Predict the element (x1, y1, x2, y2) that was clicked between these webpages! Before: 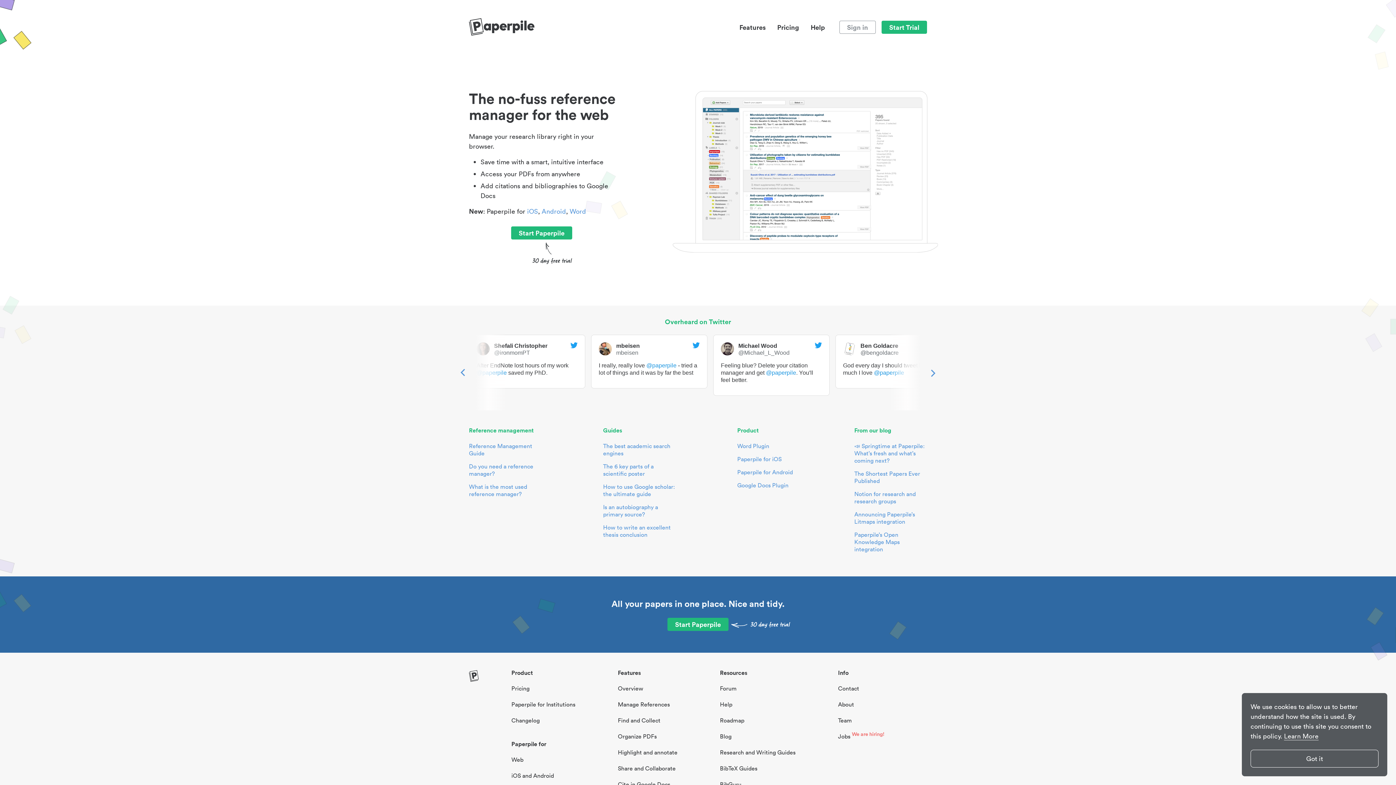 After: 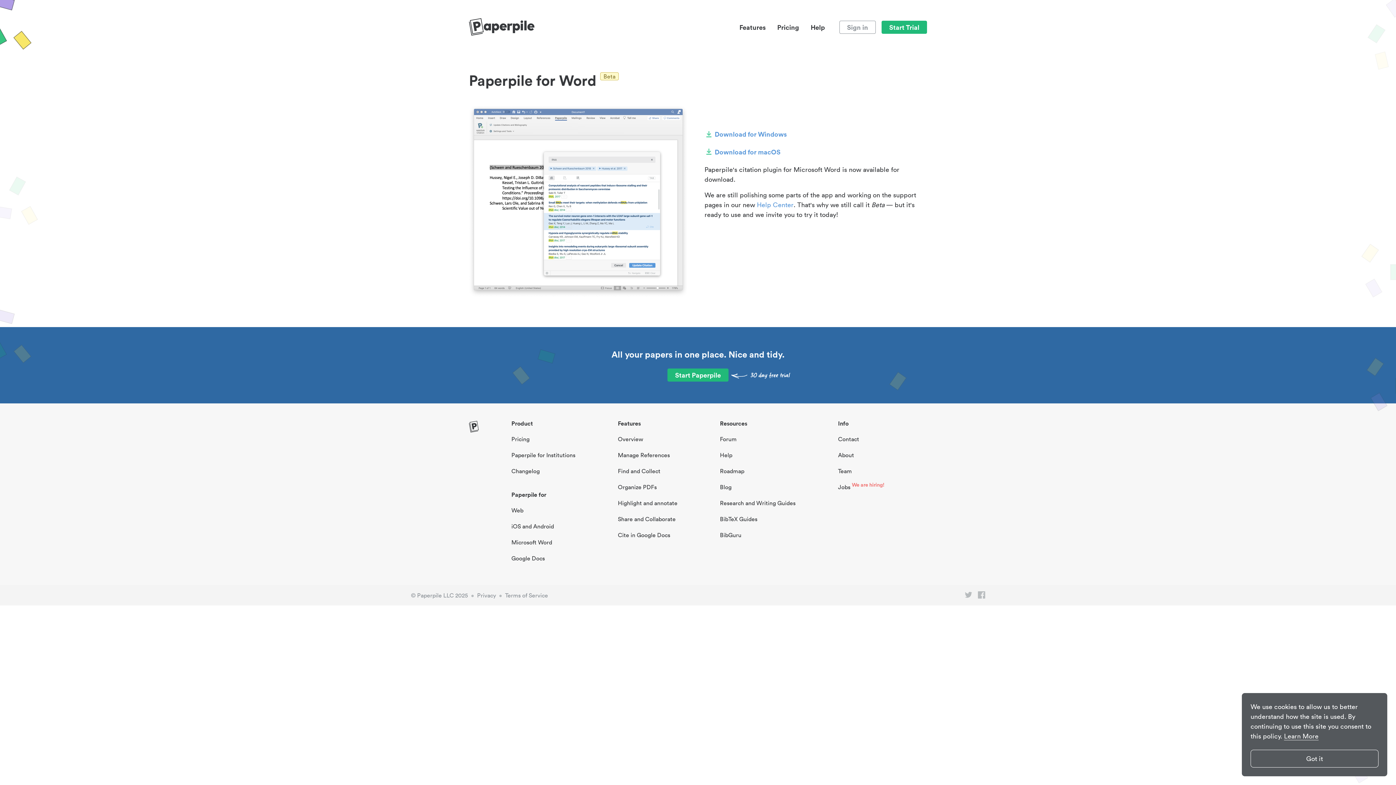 Action: bbox: (568, 207, 587, 215) label: Word